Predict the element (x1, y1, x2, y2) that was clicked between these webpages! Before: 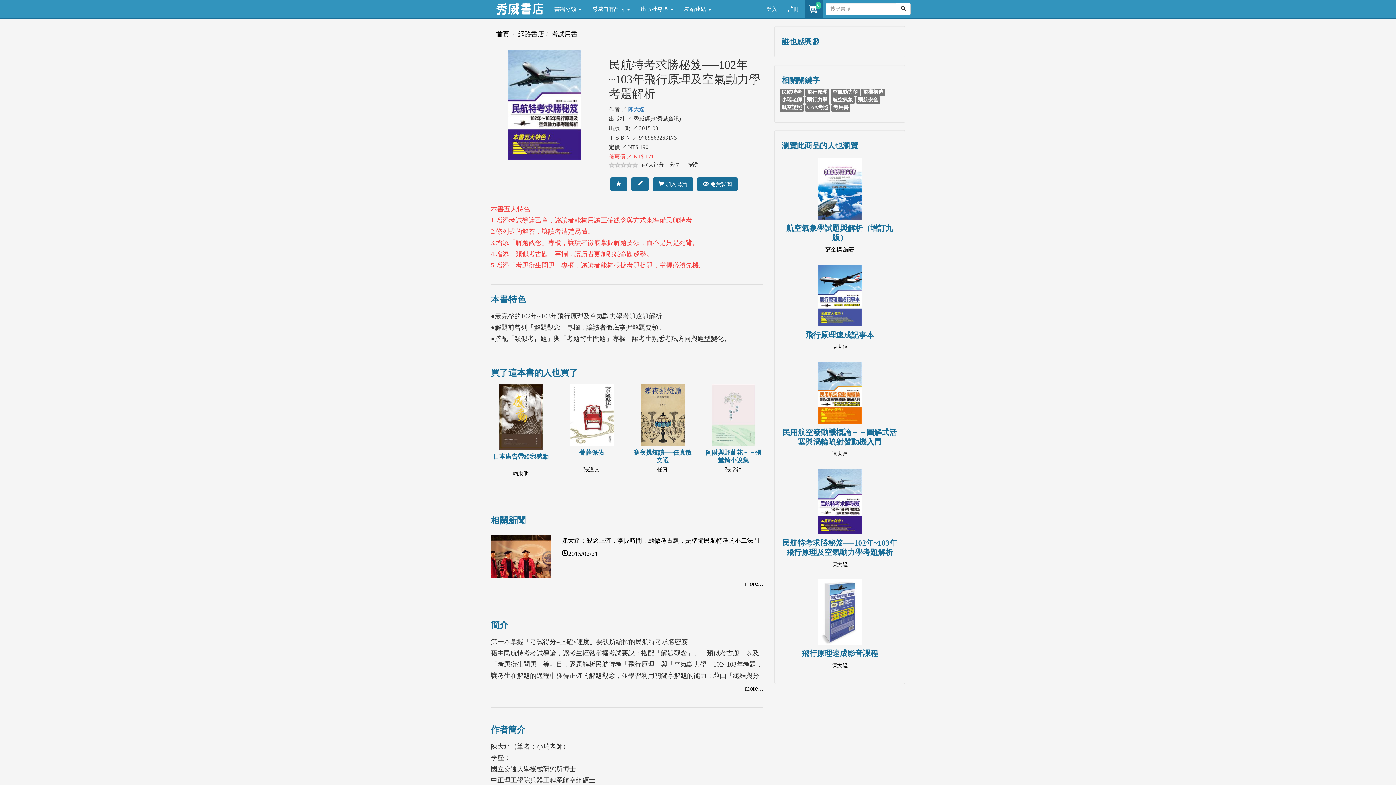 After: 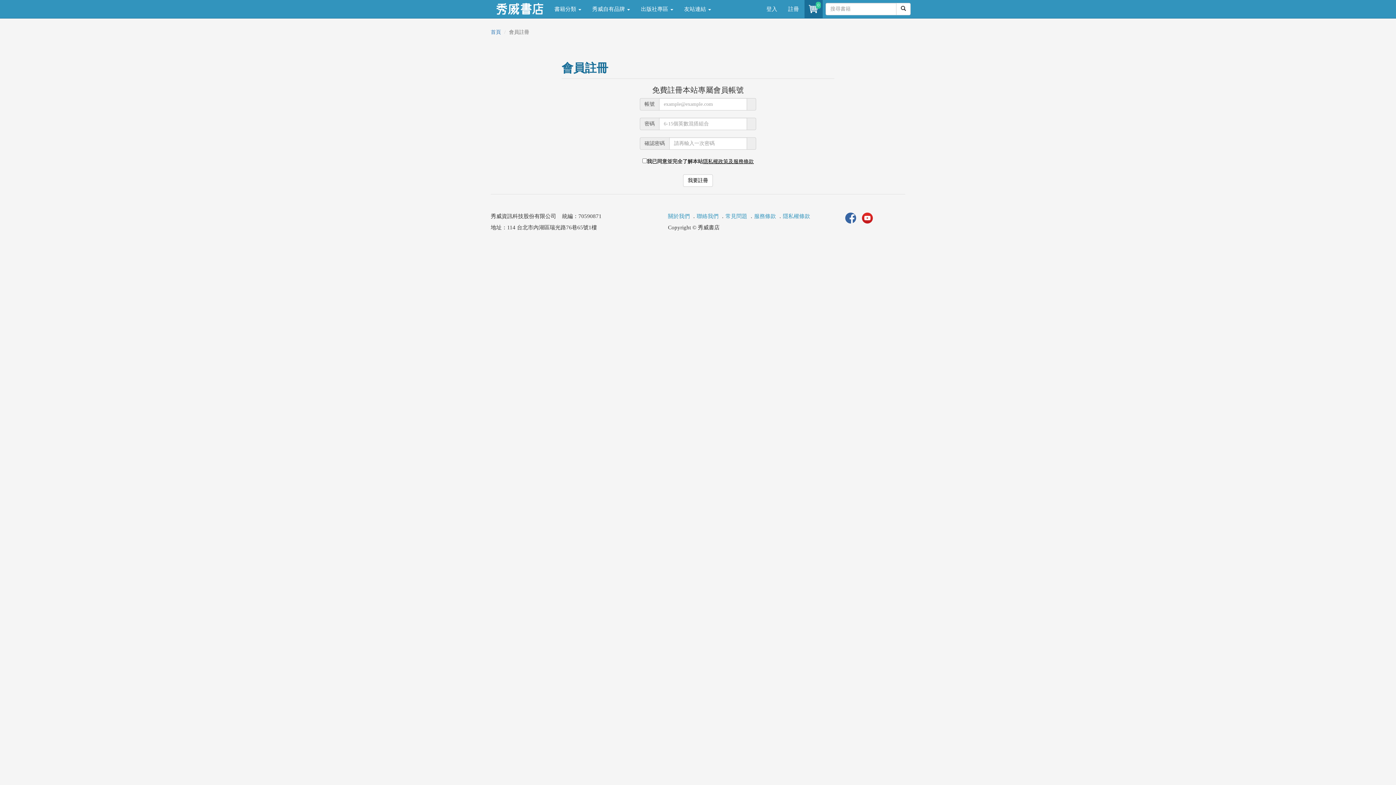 Action: bbox: (782, 0, 804, 18) label: 註冊